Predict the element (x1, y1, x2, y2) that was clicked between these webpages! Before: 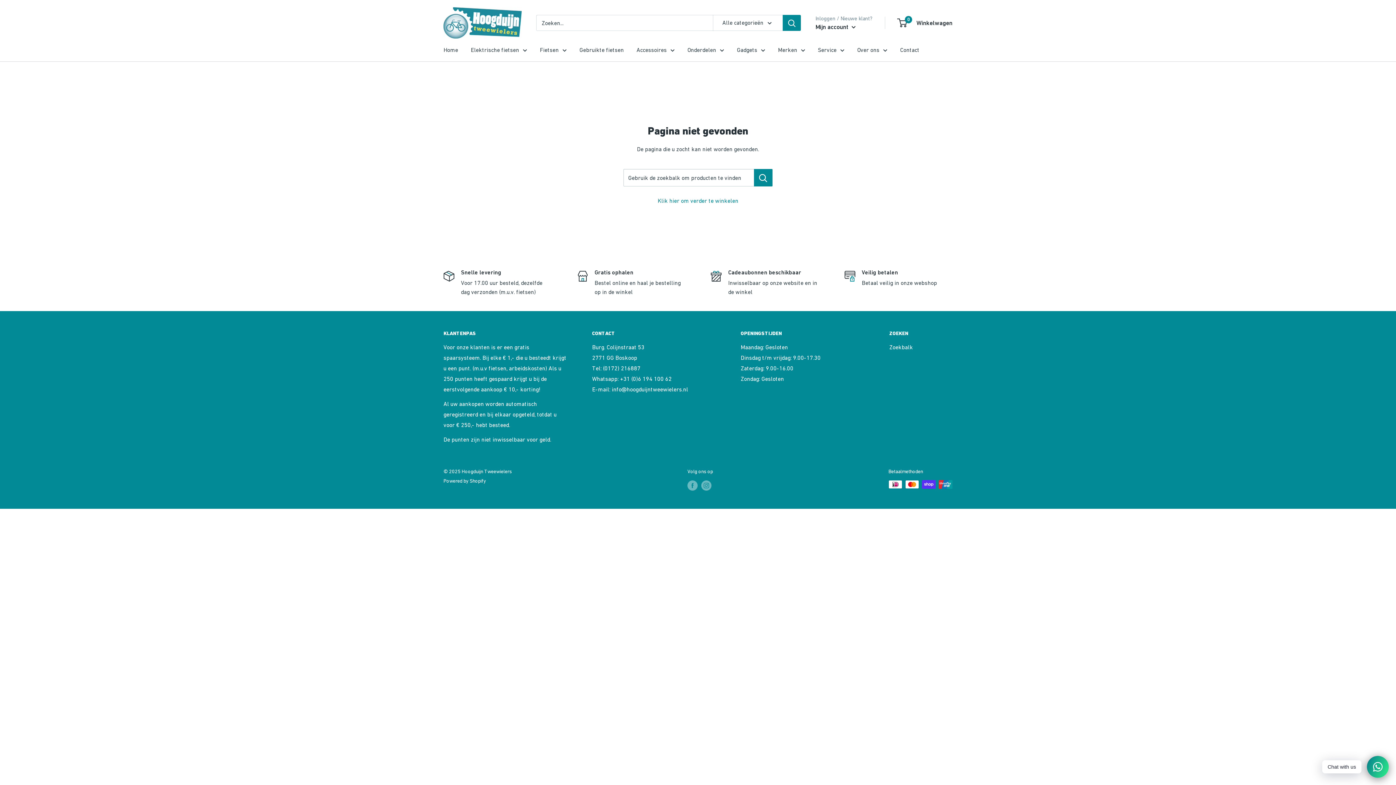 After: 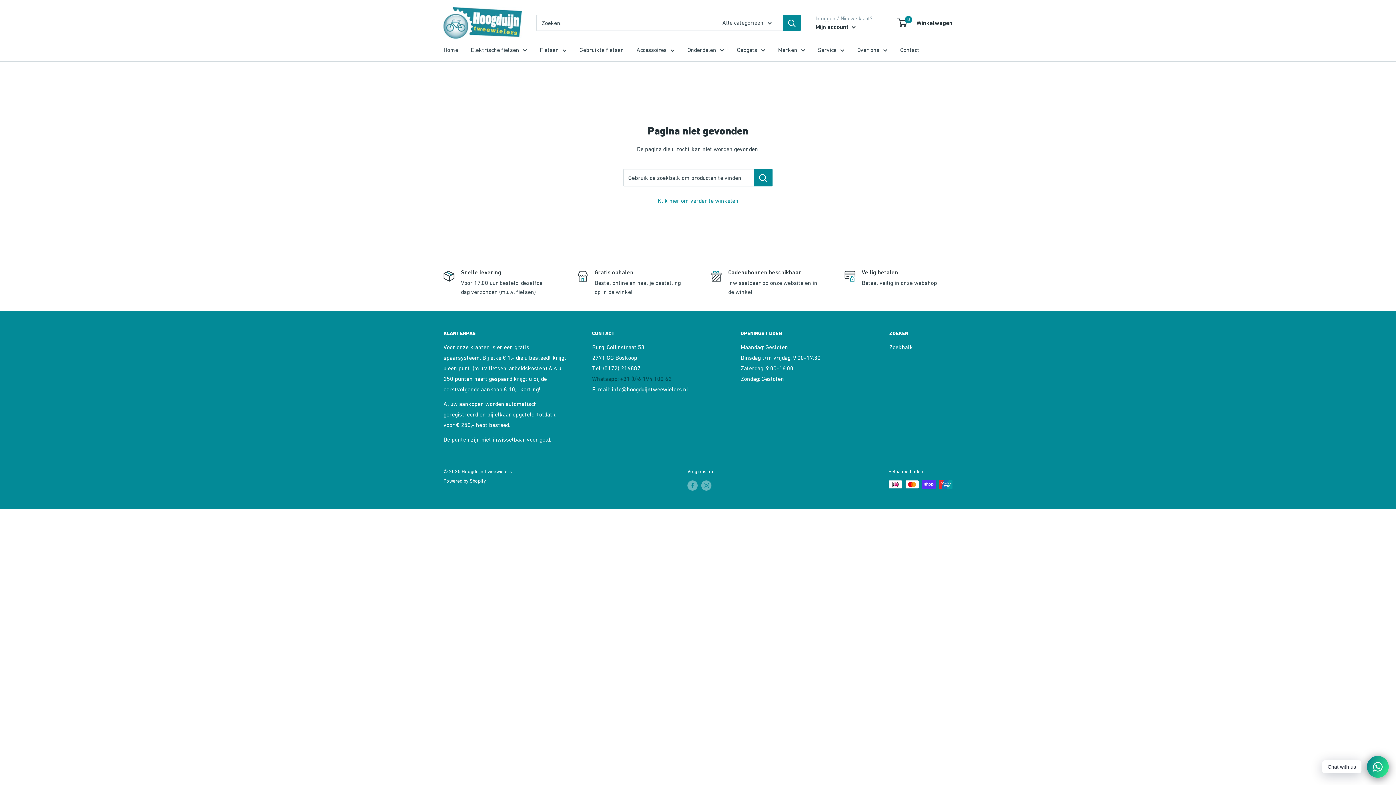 Action: label: Whatsapp: +31 (0)6 194 100 62 bbox: (592, 375, 671, 382)